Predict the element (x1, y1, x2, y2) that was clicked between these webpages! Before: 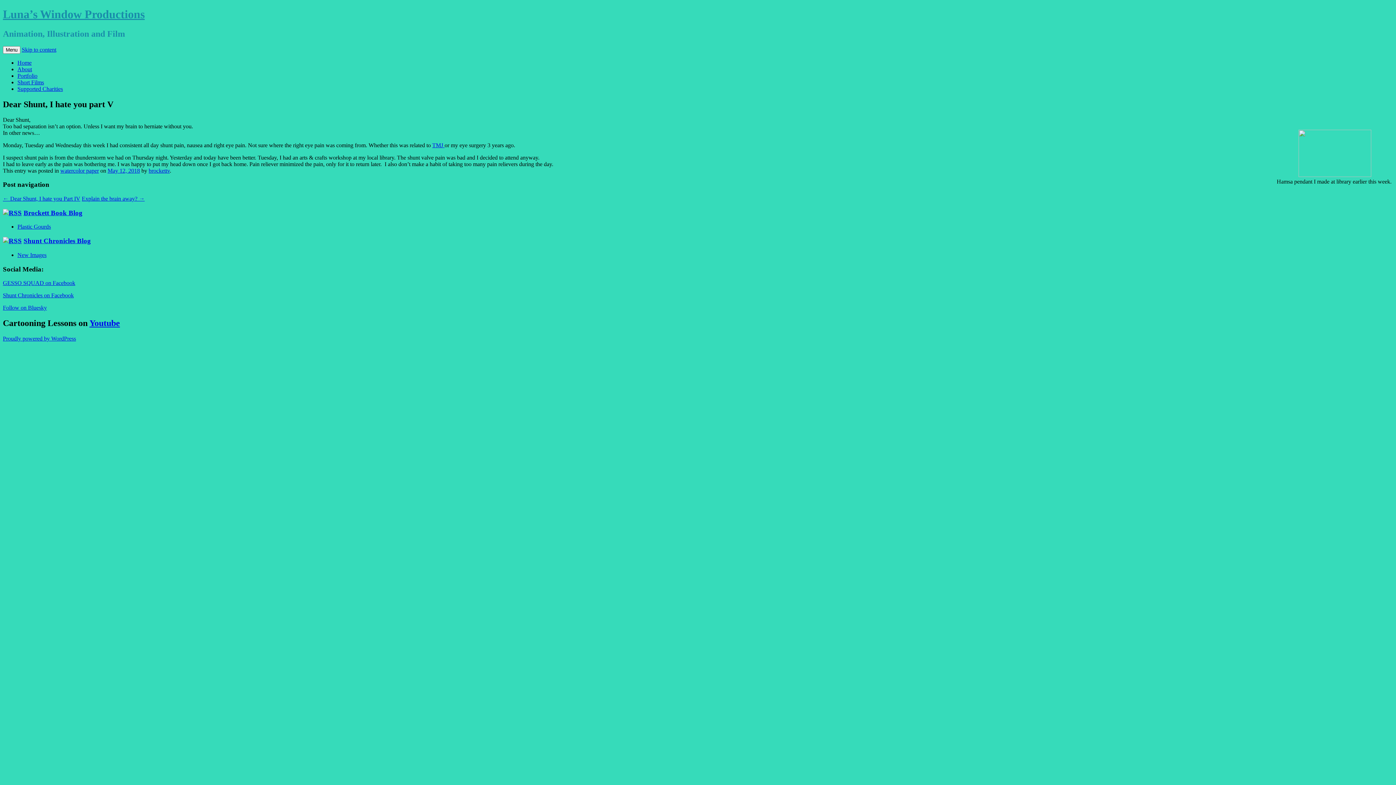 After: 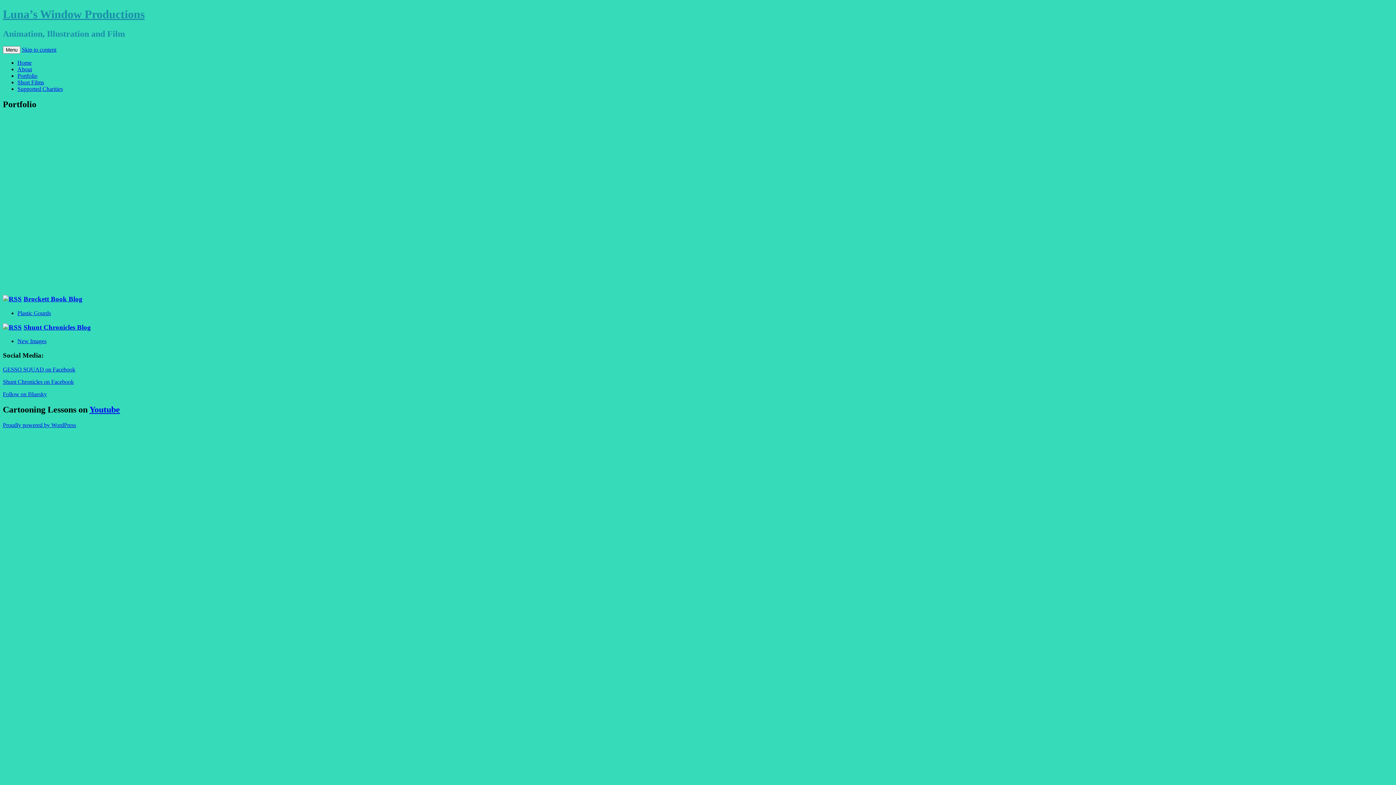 Action: bbox: (17, 72, 37, 78) label: Portfolio